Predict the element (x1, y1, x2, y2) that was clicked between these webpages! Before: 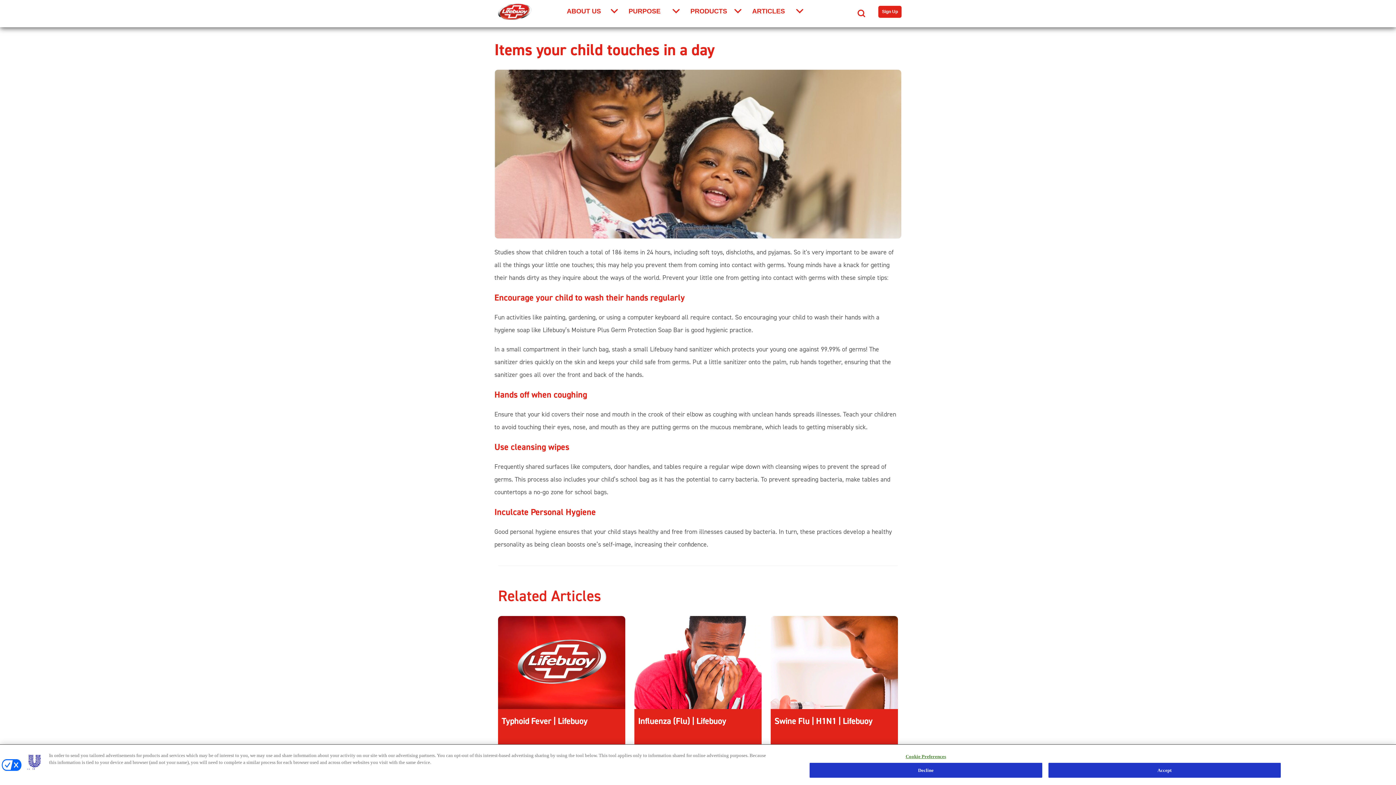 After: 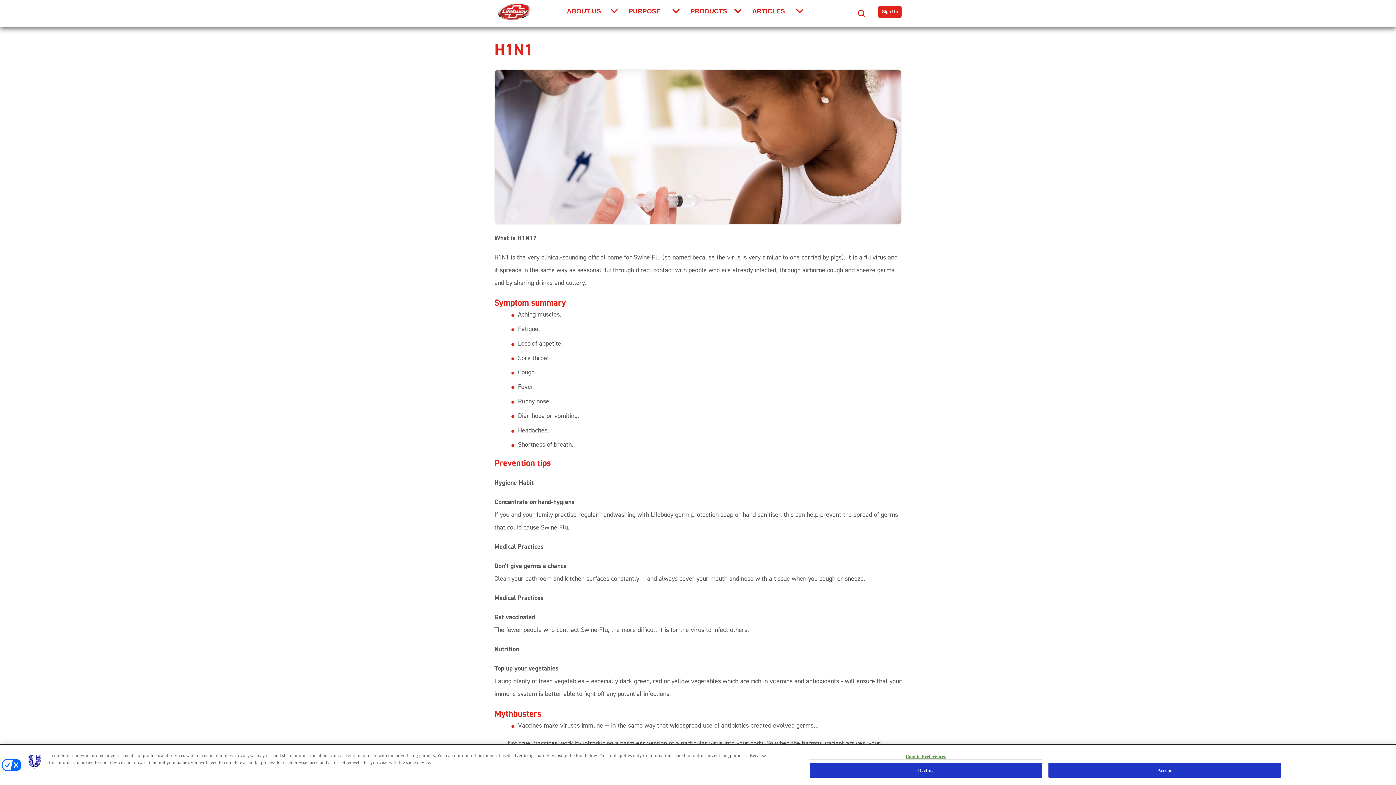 Action: label: Swine Flu | H1N1 | Lifebuoy
Read Article bbox: (774, 765, 812, 774)